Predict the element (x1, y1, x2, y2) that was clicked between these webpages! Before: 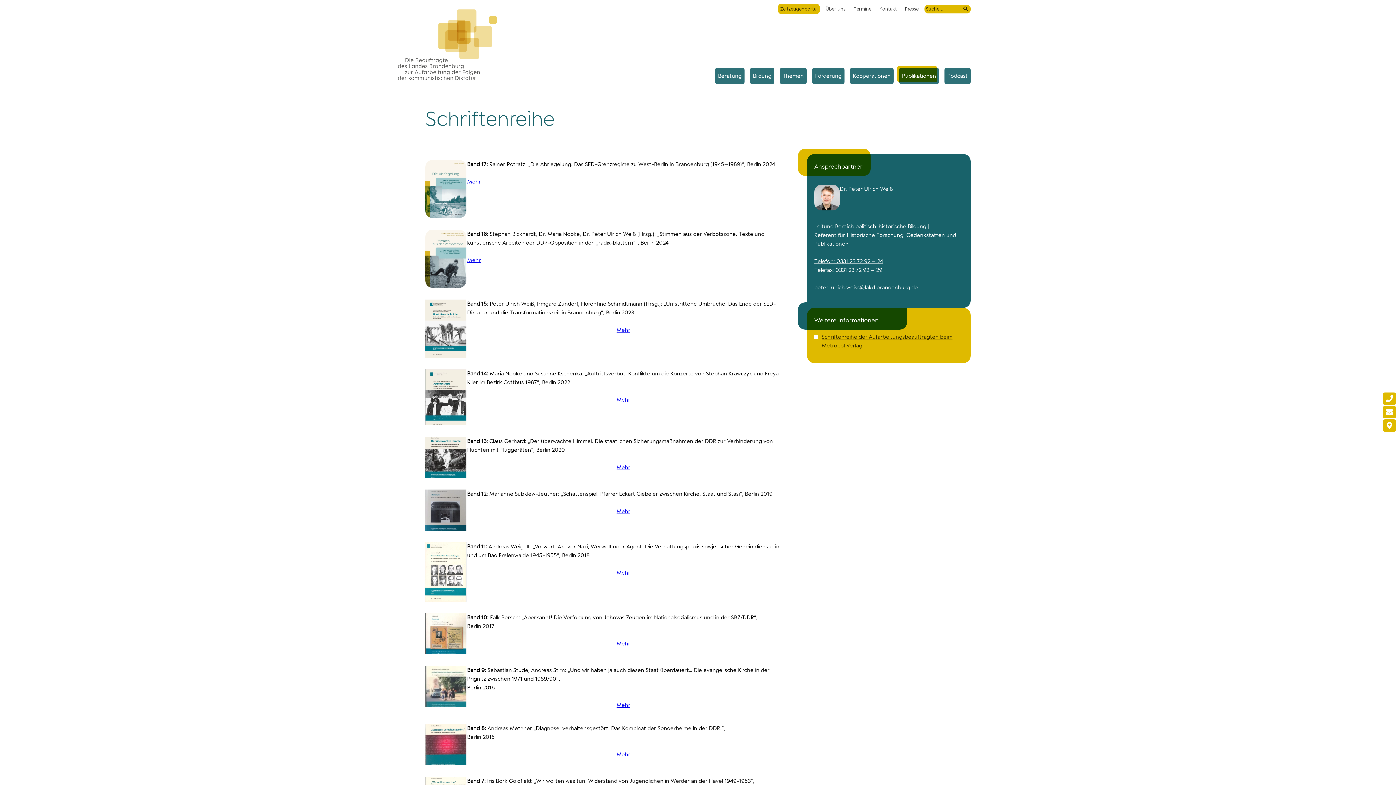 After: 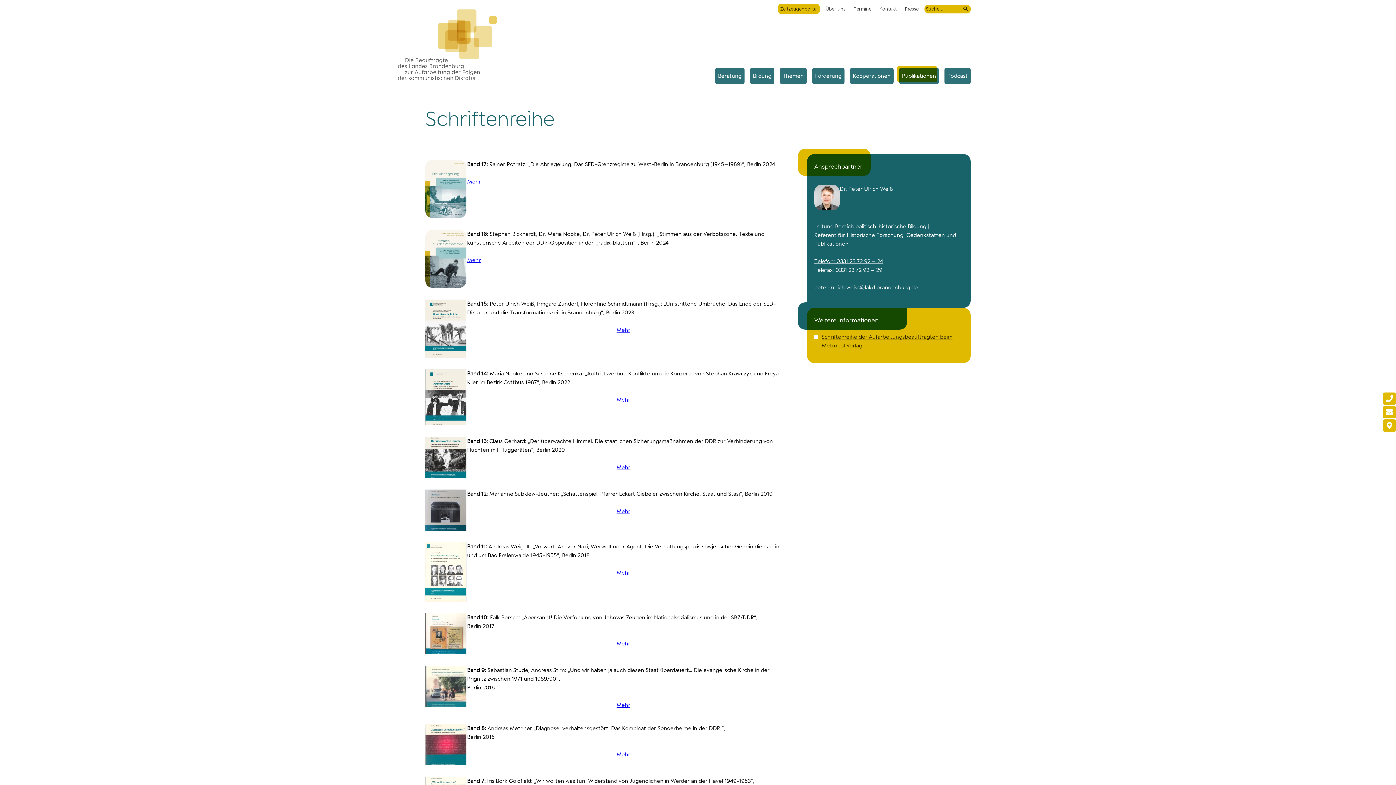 Action: label: peter-ulrich.weiss@lakd.brandenburg.de bbox: (814, 284, 918, 290)